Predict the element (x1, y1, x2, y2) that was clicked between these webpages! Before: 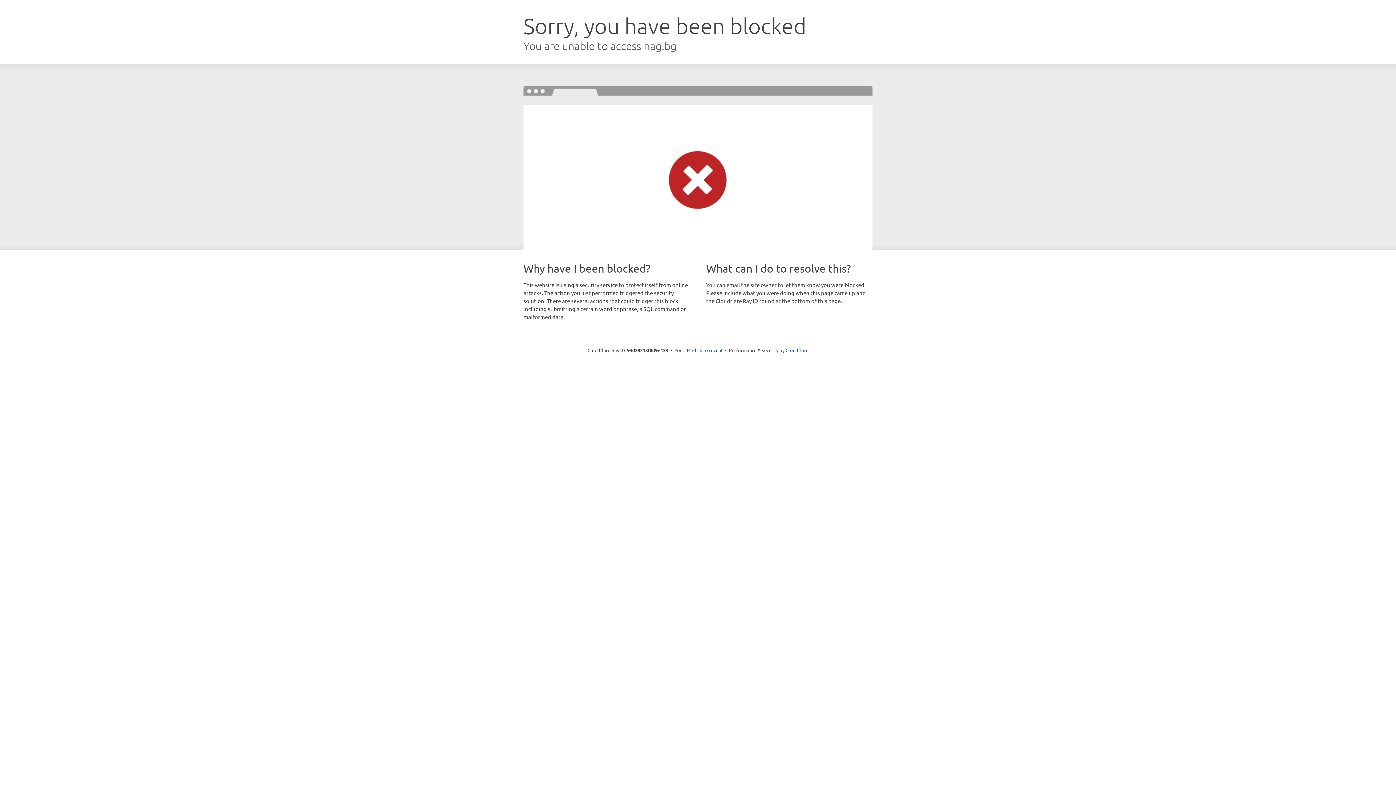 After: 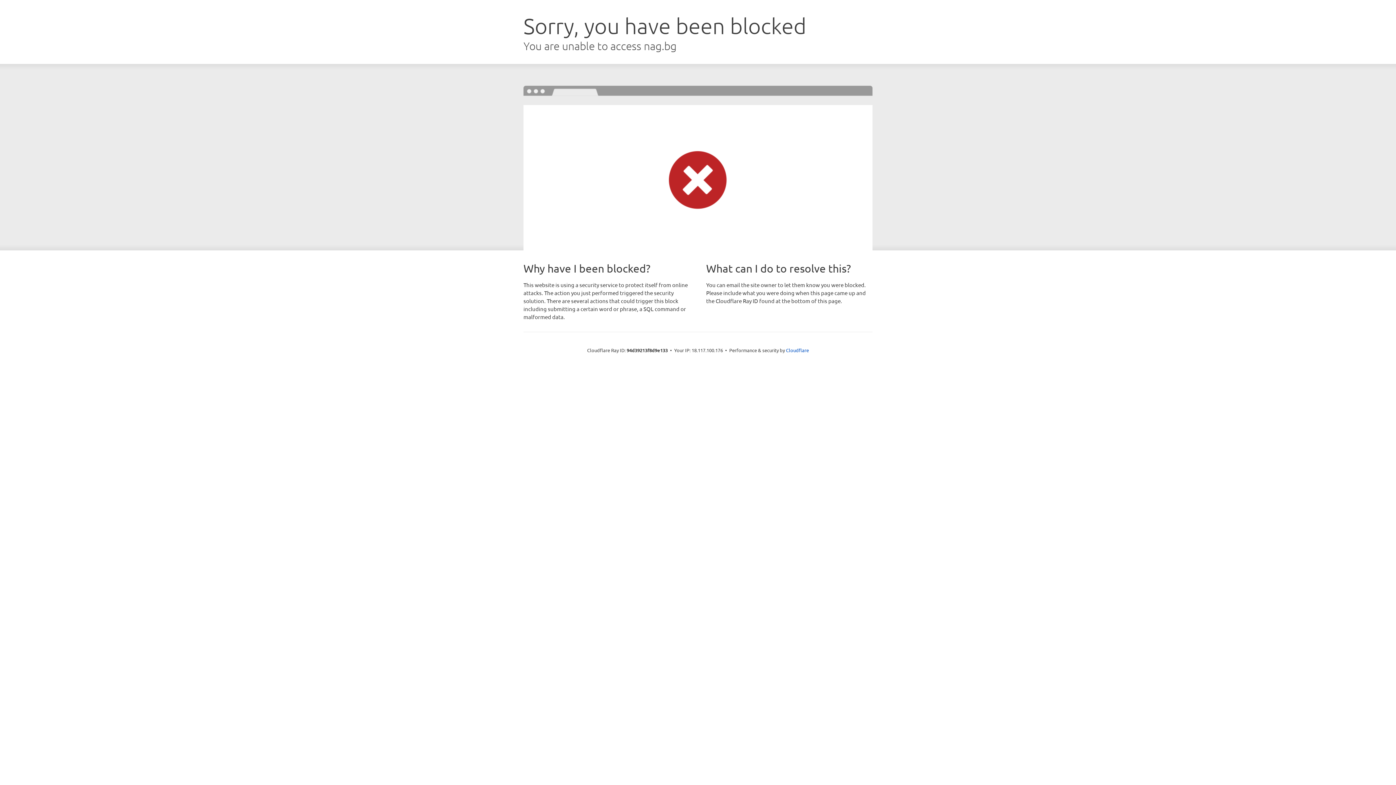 Action: bbox: (692, 346, 722, 353) label: Click to reveal